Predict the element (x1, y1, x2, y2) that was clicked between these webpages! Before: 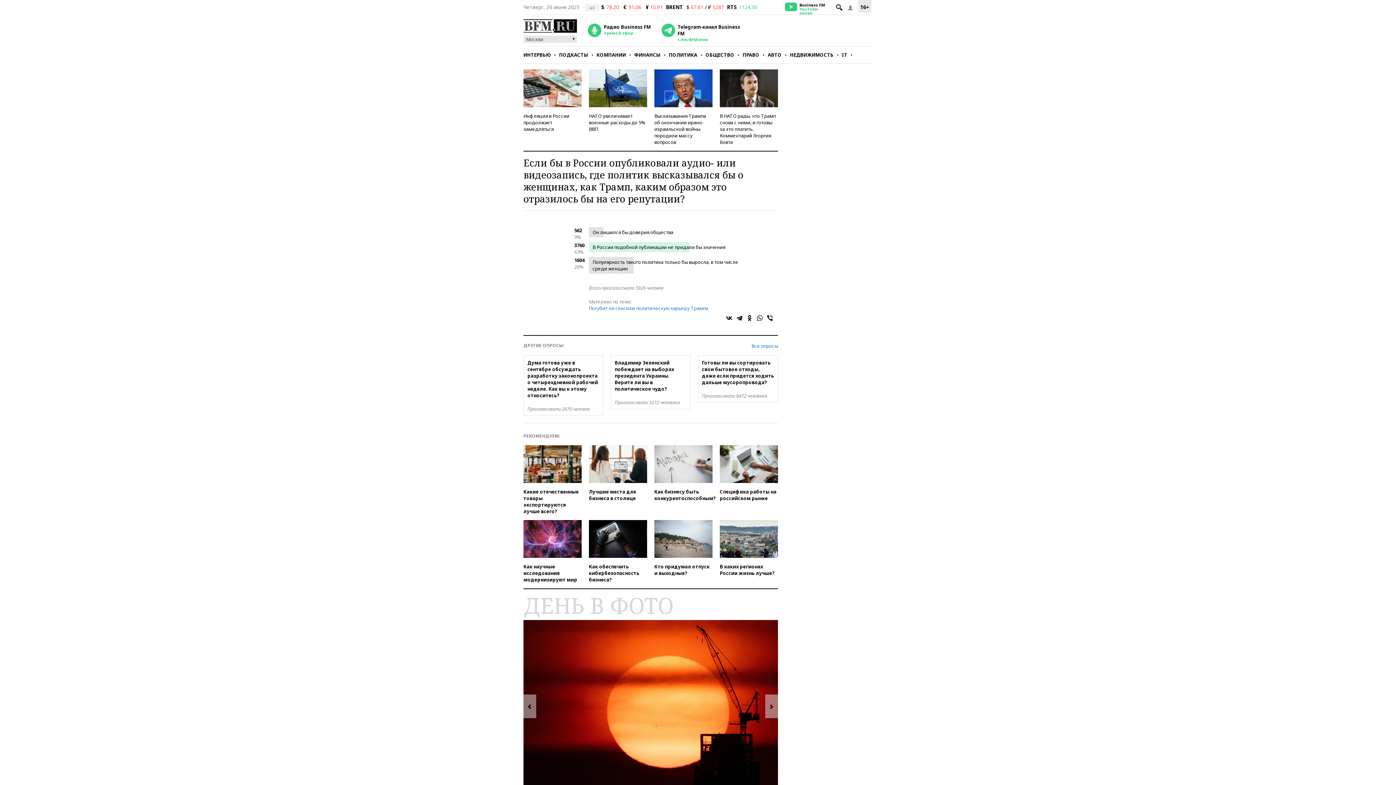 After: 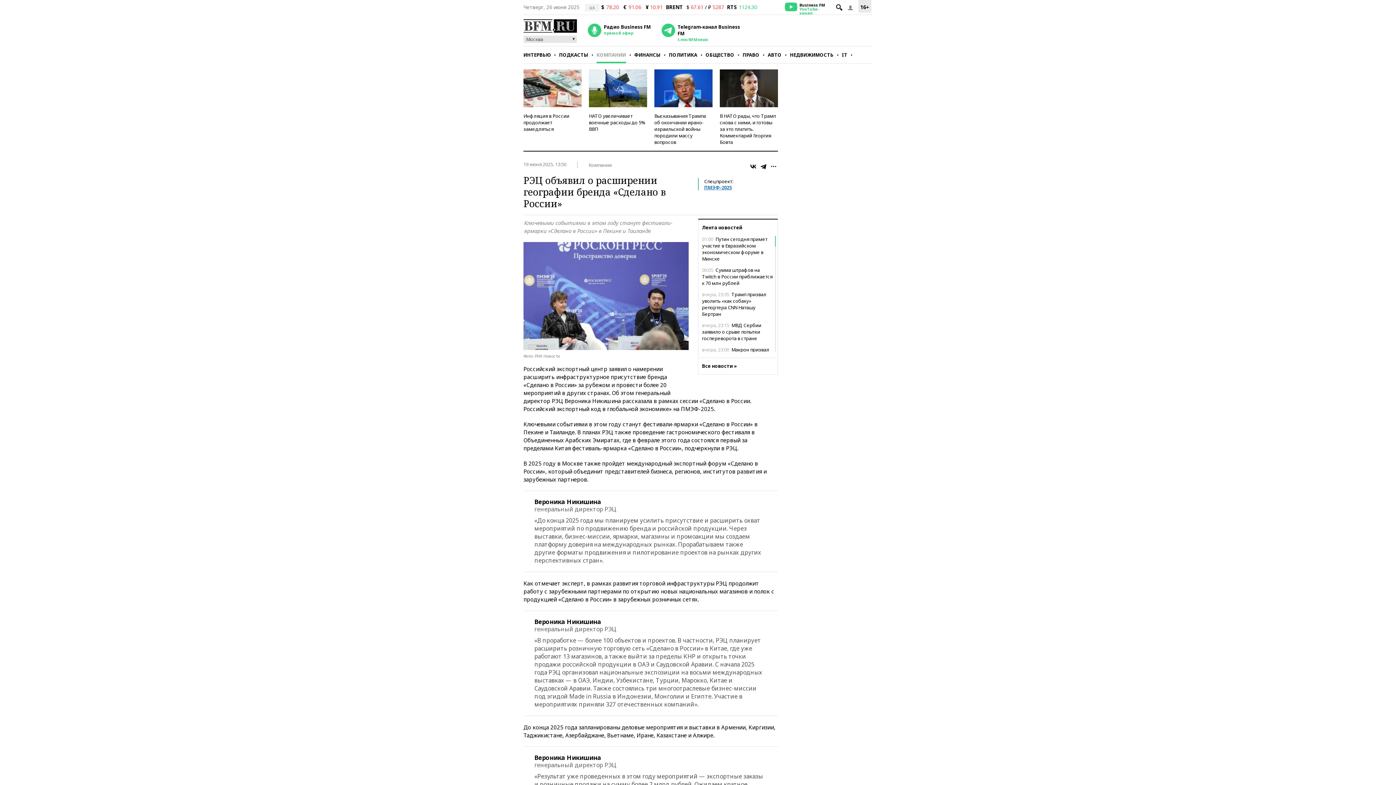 Action: label: Какие отечественные товары экспортируются лучше всего? bbox: (523, 445, 581, 514)